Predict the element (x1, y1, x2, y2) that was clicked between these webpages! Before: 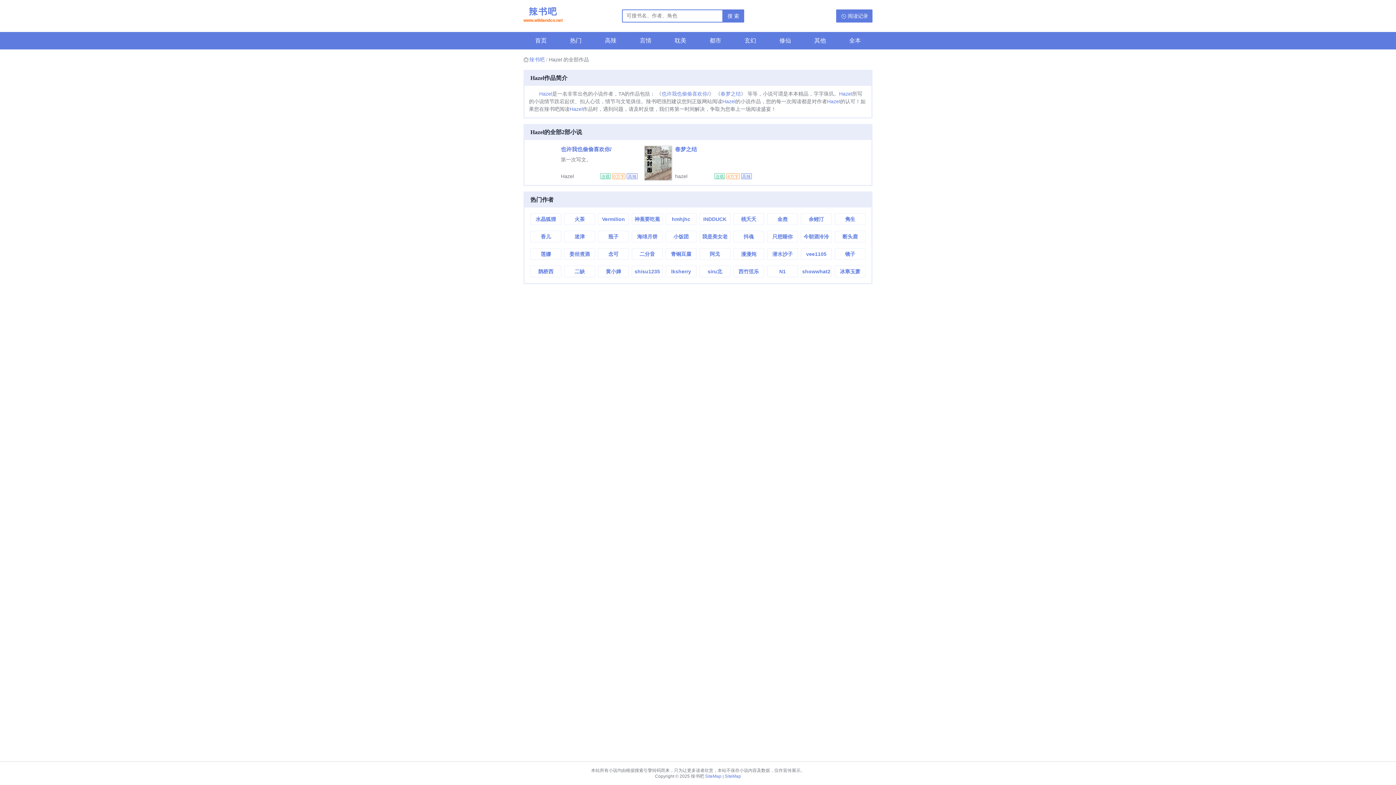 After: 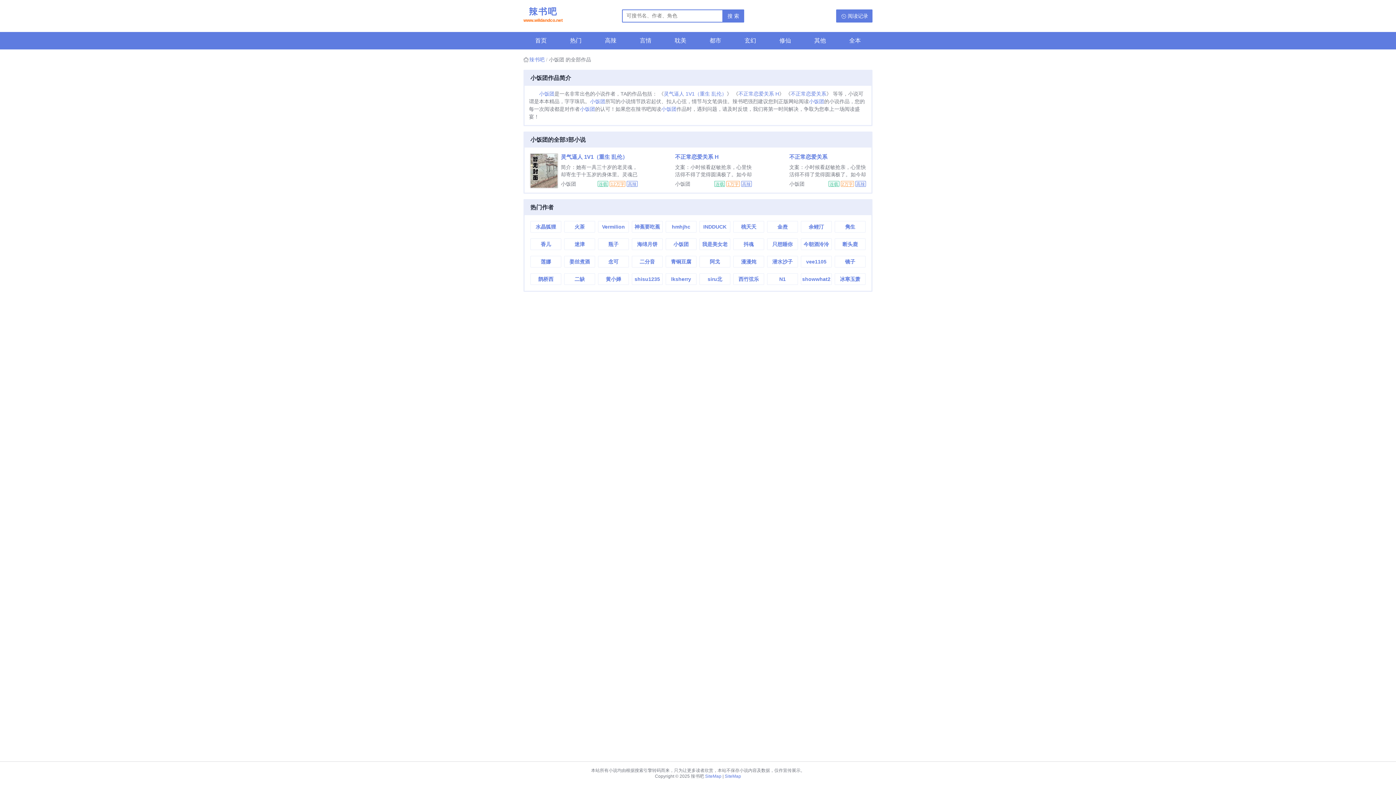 Action: label: 小饭团 bbox: (666, 231, 696, 242)